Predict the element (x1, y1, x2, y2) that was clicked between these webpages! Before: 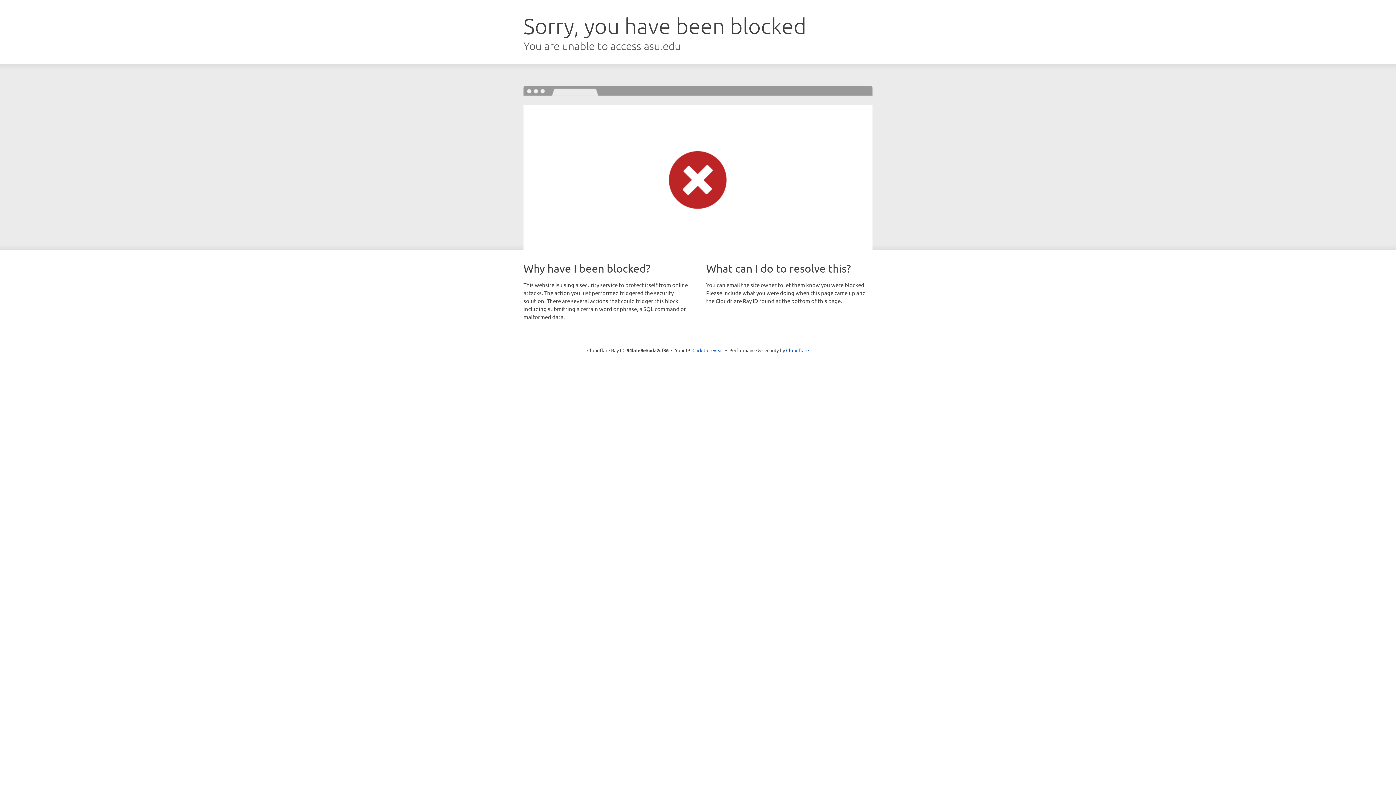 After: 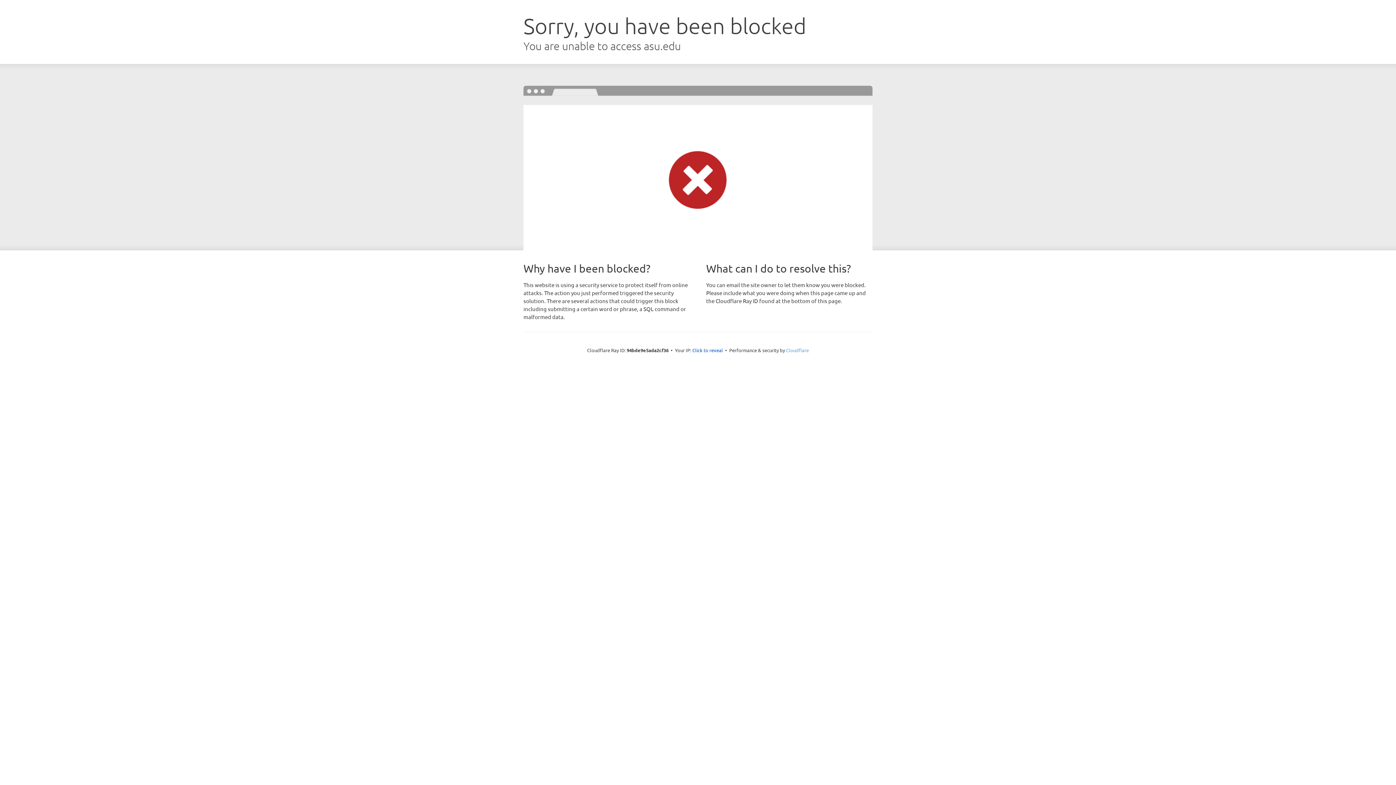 Action: bbox: (786, 347, 809, 353) label: Cloudflare